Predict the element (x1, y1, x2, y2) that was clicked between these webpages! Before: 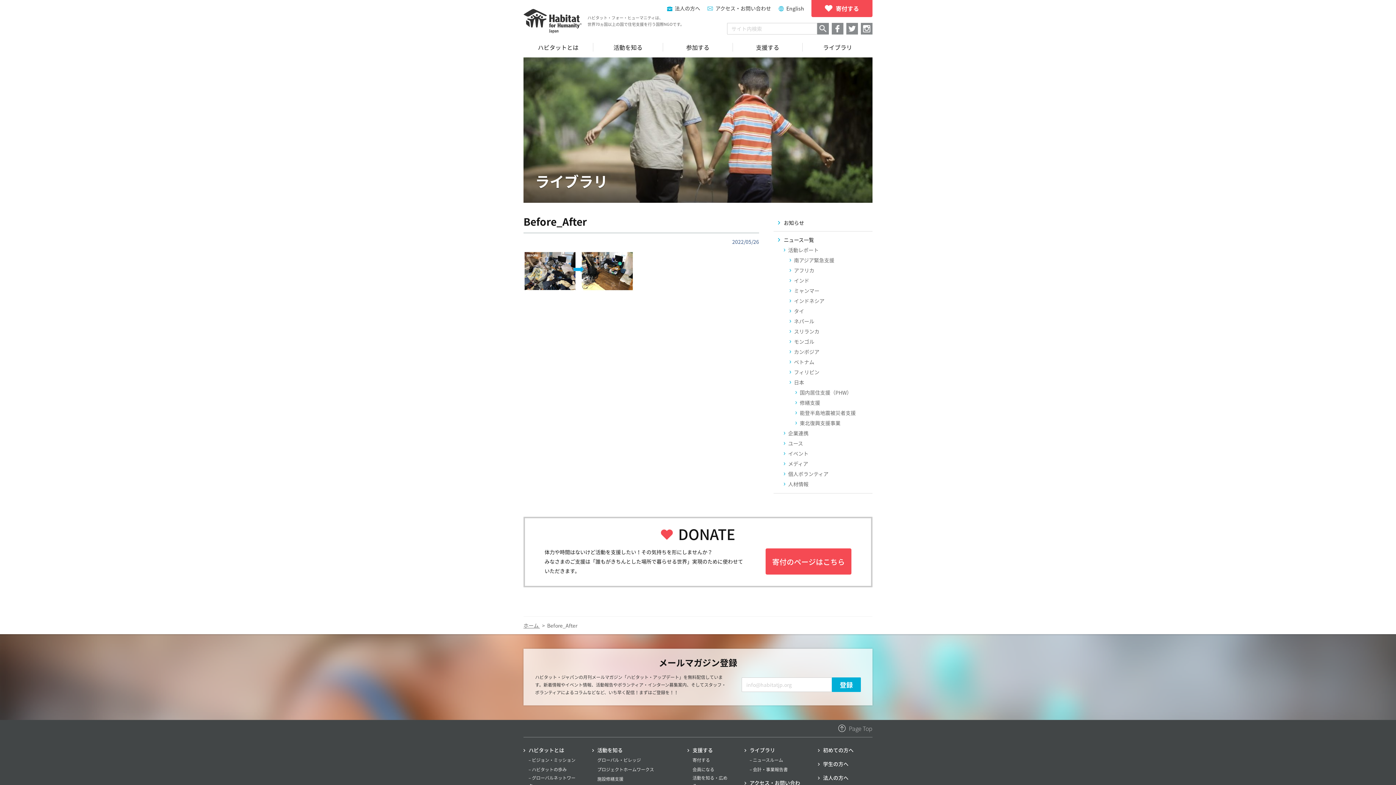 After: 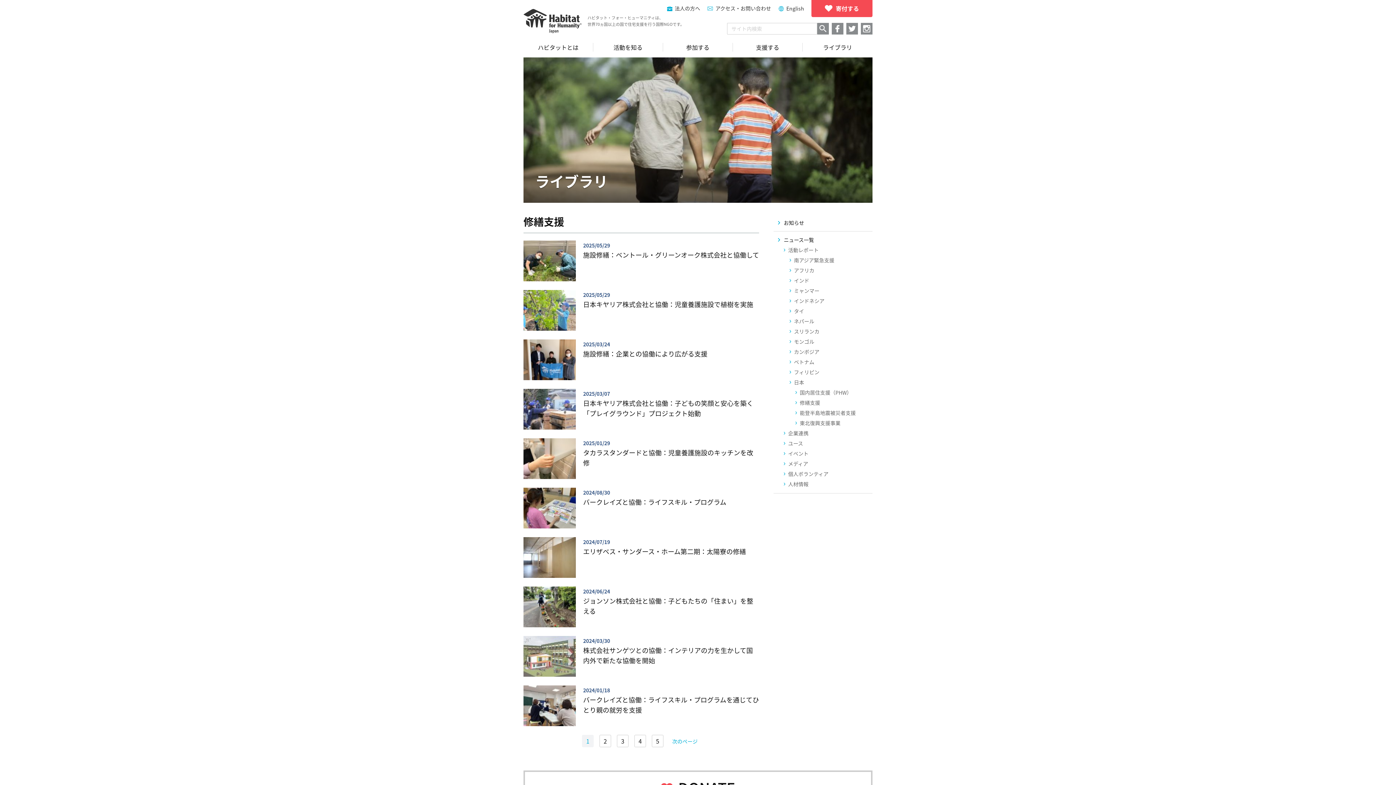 Action: label: 修繕支援 bbox: (795, 399, 820, 406)